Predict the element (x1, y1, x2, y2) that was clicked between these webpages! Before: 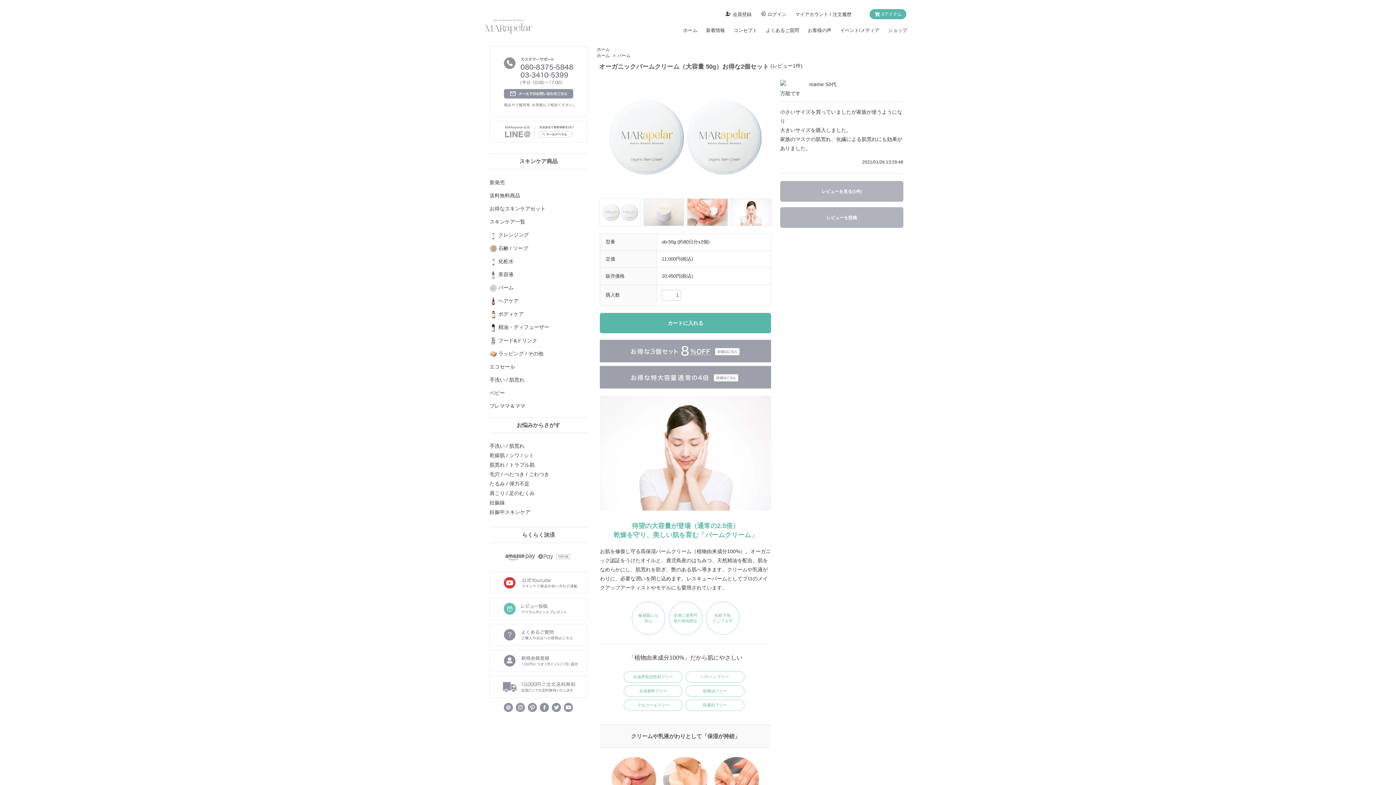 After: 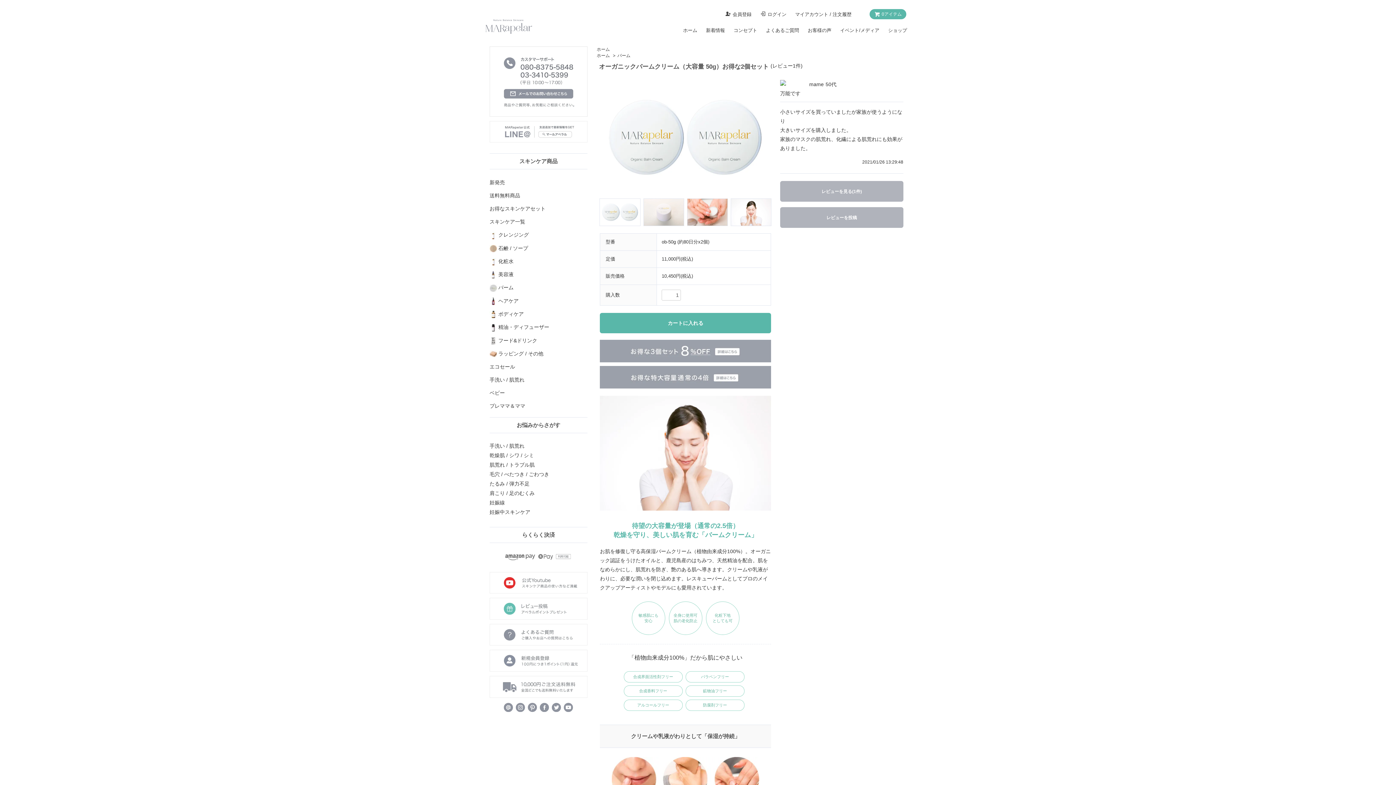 Action: bbox: (539, 704, 549, 710)